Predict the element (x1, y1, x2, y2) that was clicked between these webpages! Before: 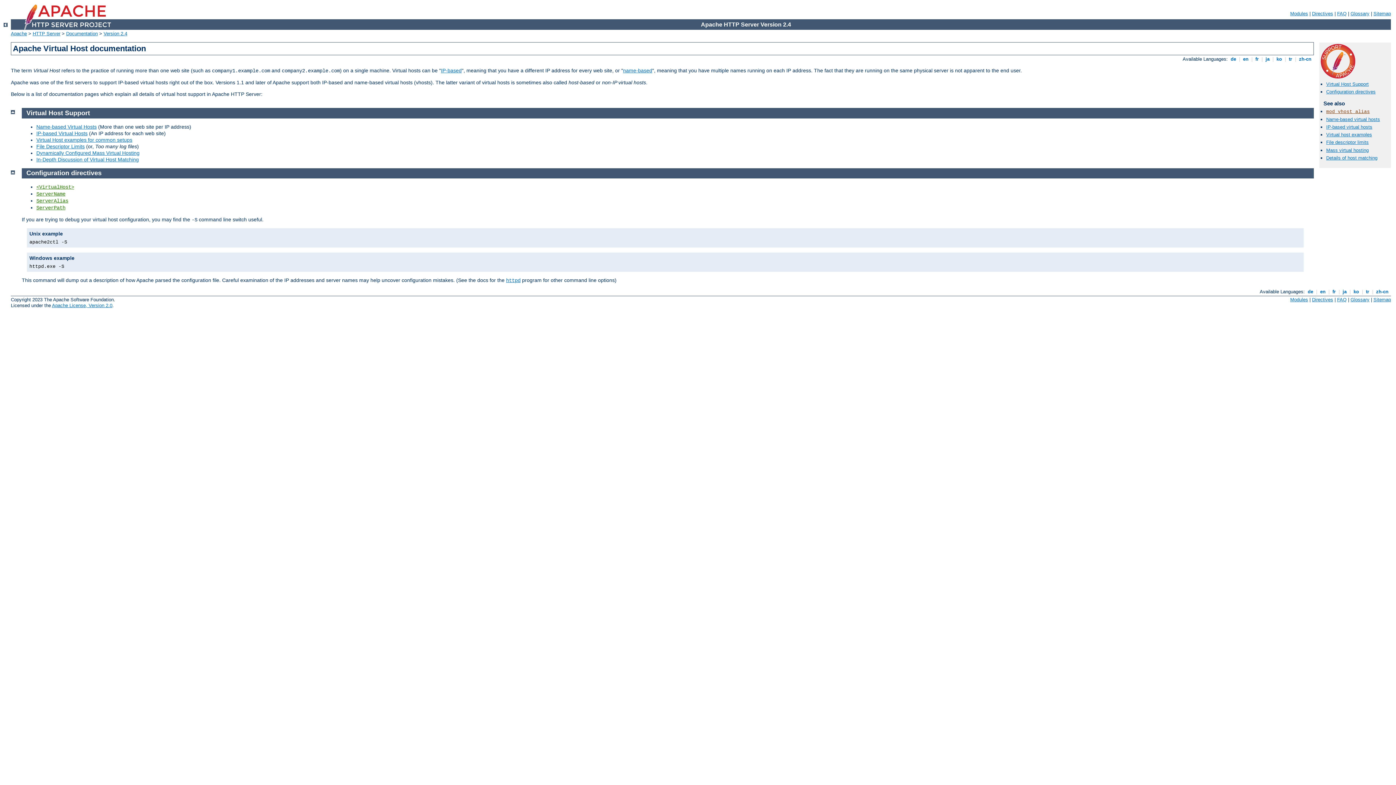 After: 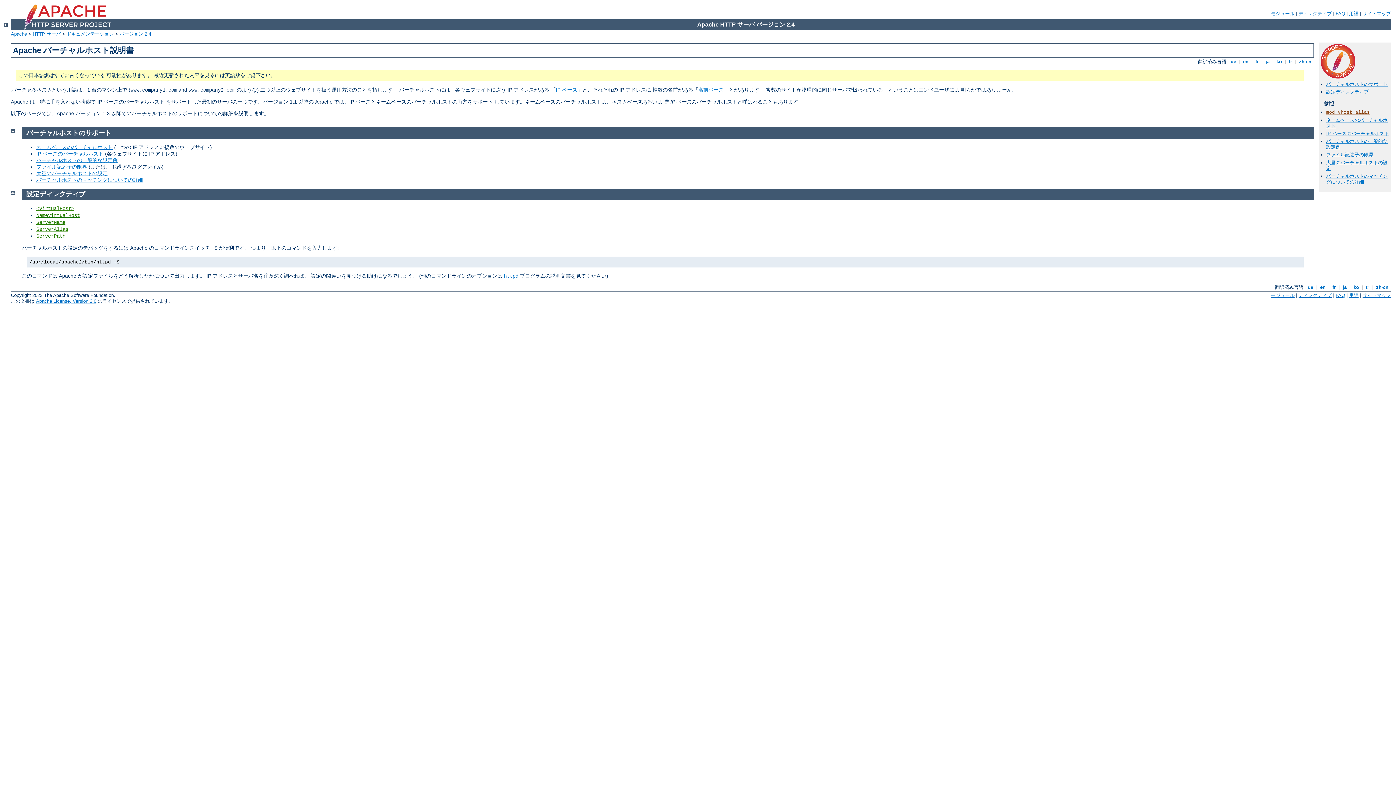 Action: bbox: (1341, 289, 1348, 294) label:  ja 